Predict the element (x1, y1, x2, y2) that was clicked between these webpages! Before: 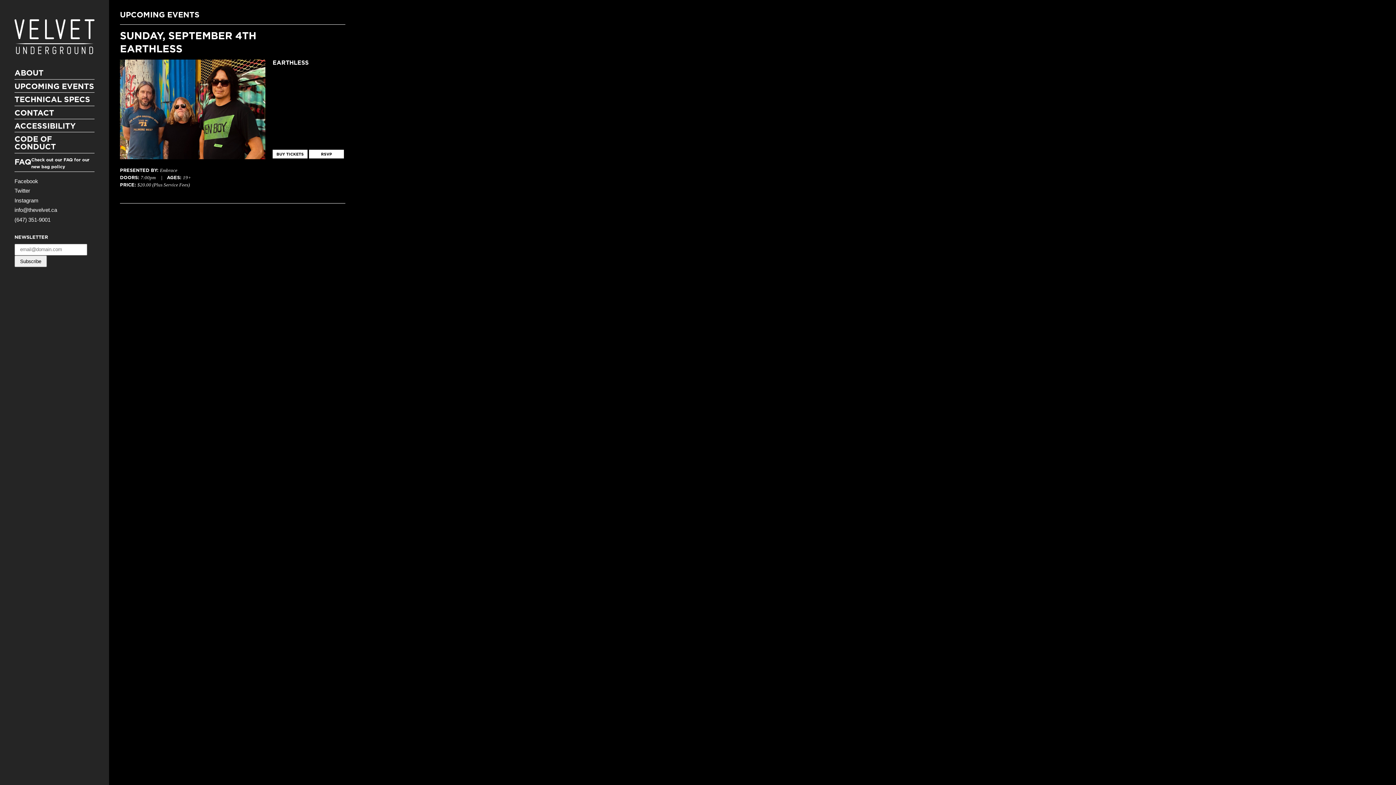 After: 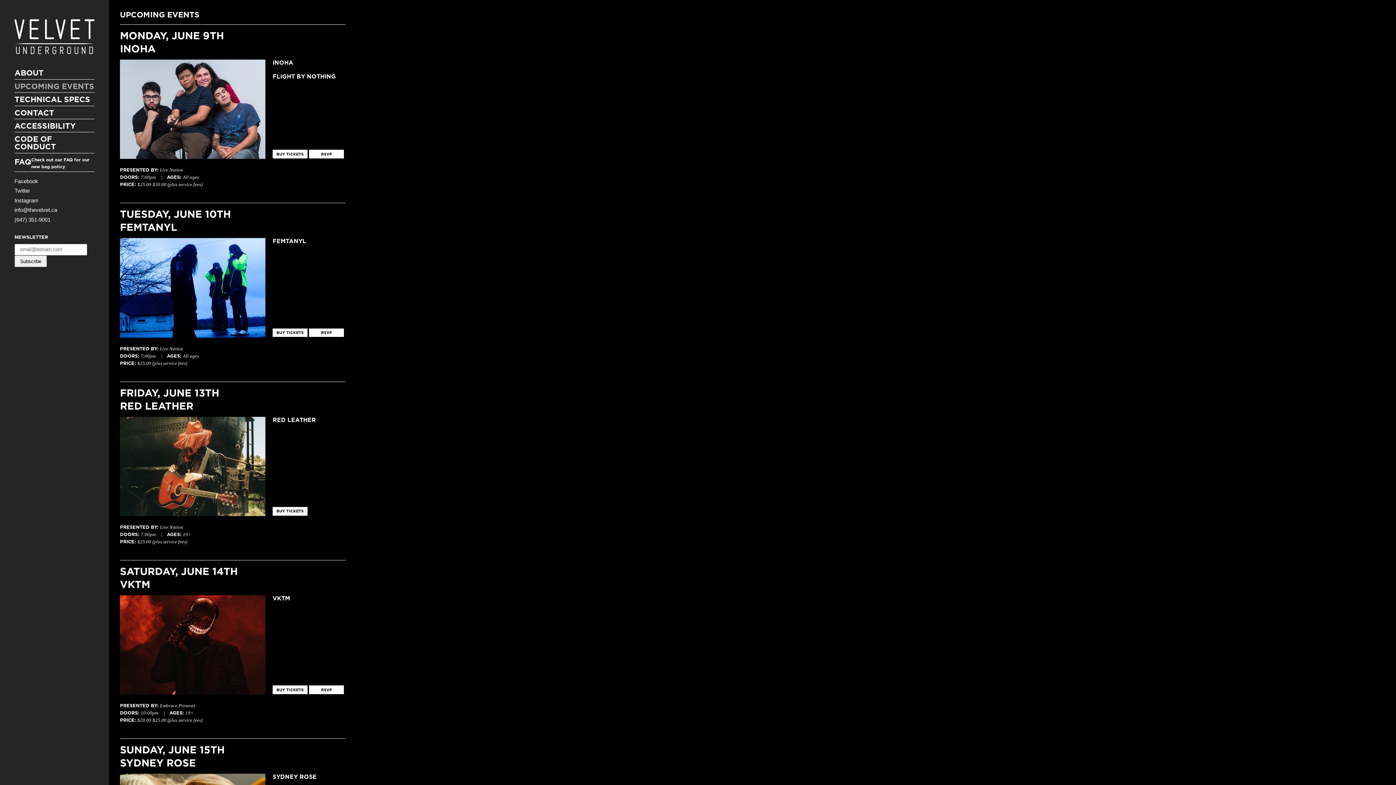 Action: bbox: (14, 53, 94, 60)